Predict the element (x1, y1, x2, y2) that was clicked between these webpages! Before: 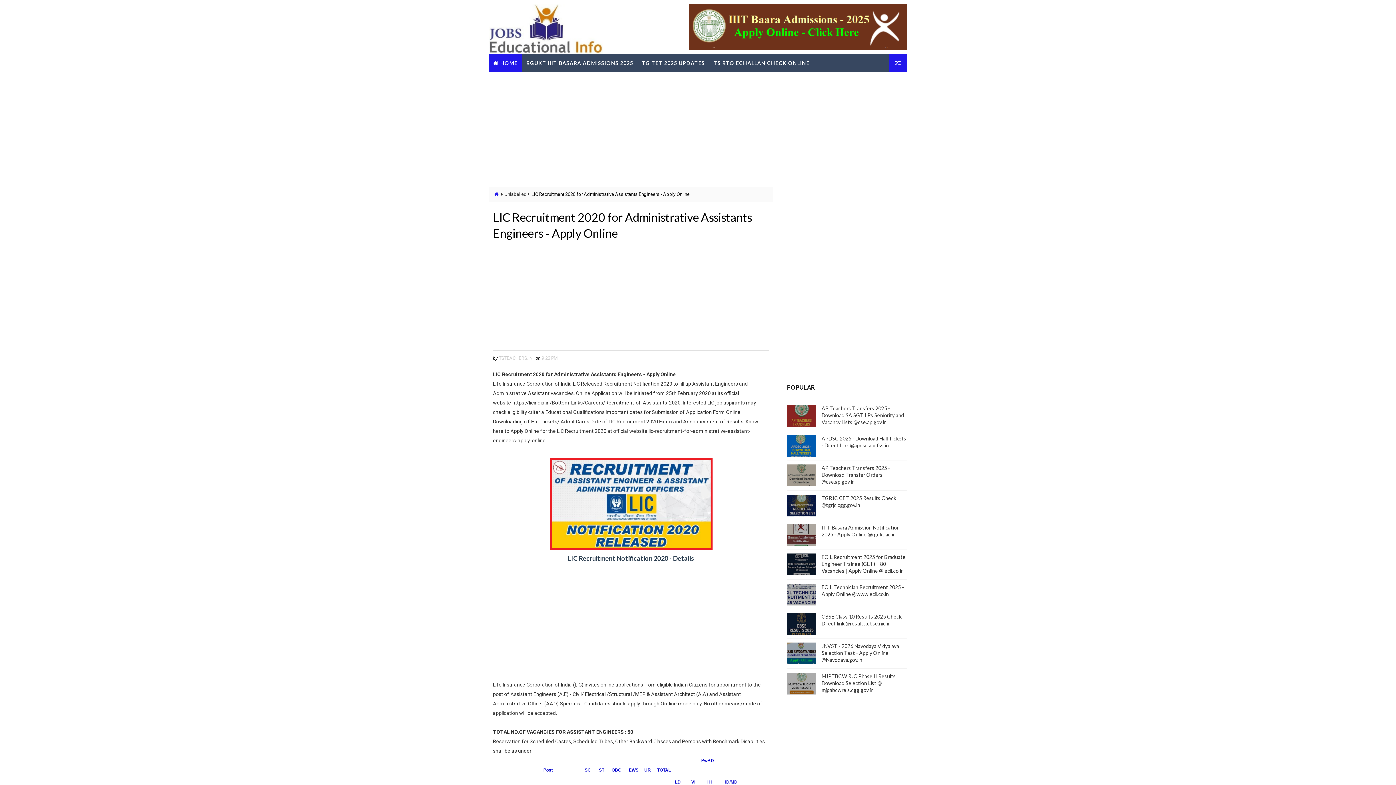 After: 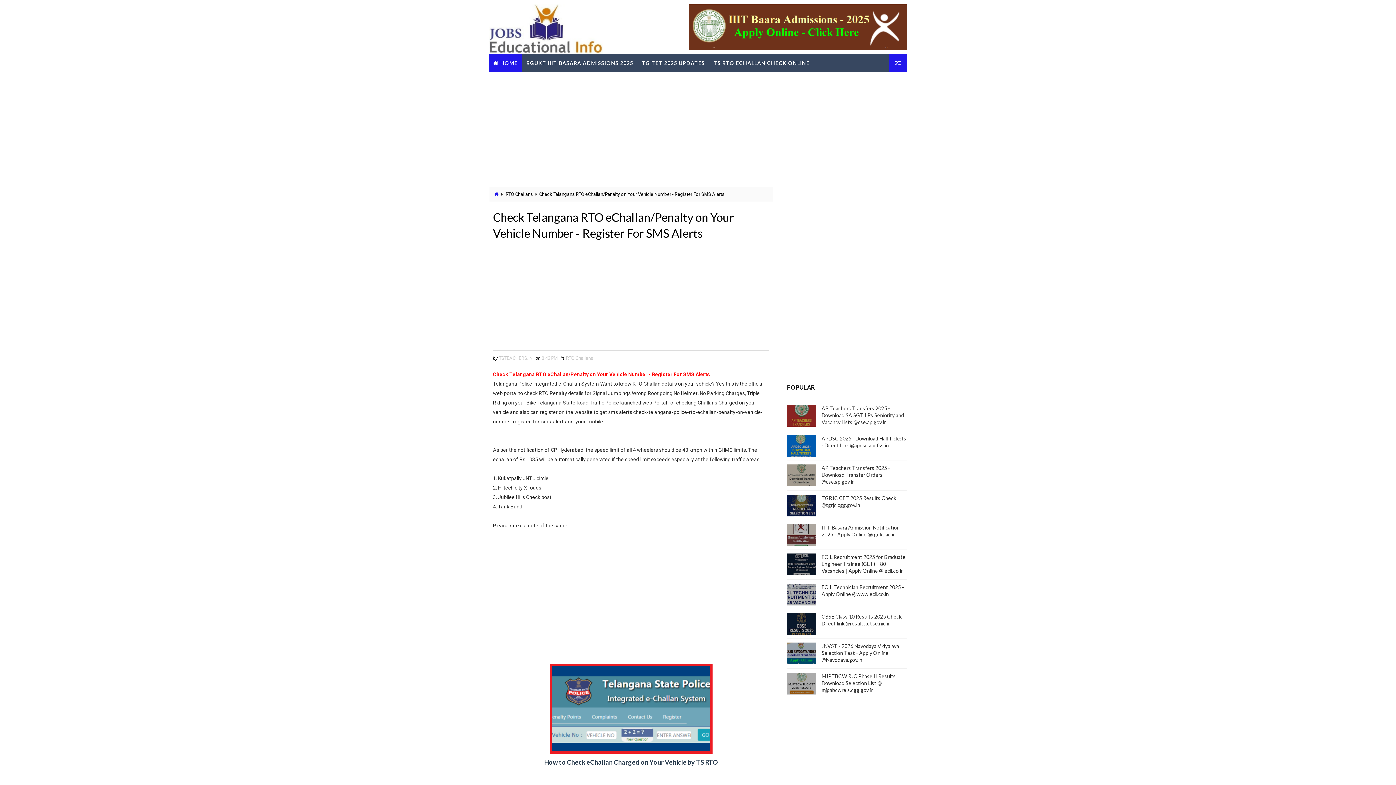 Action: label: TS RTO ECHALLAN CHECK ONLINE bbox: (709, 54, 814, 72)